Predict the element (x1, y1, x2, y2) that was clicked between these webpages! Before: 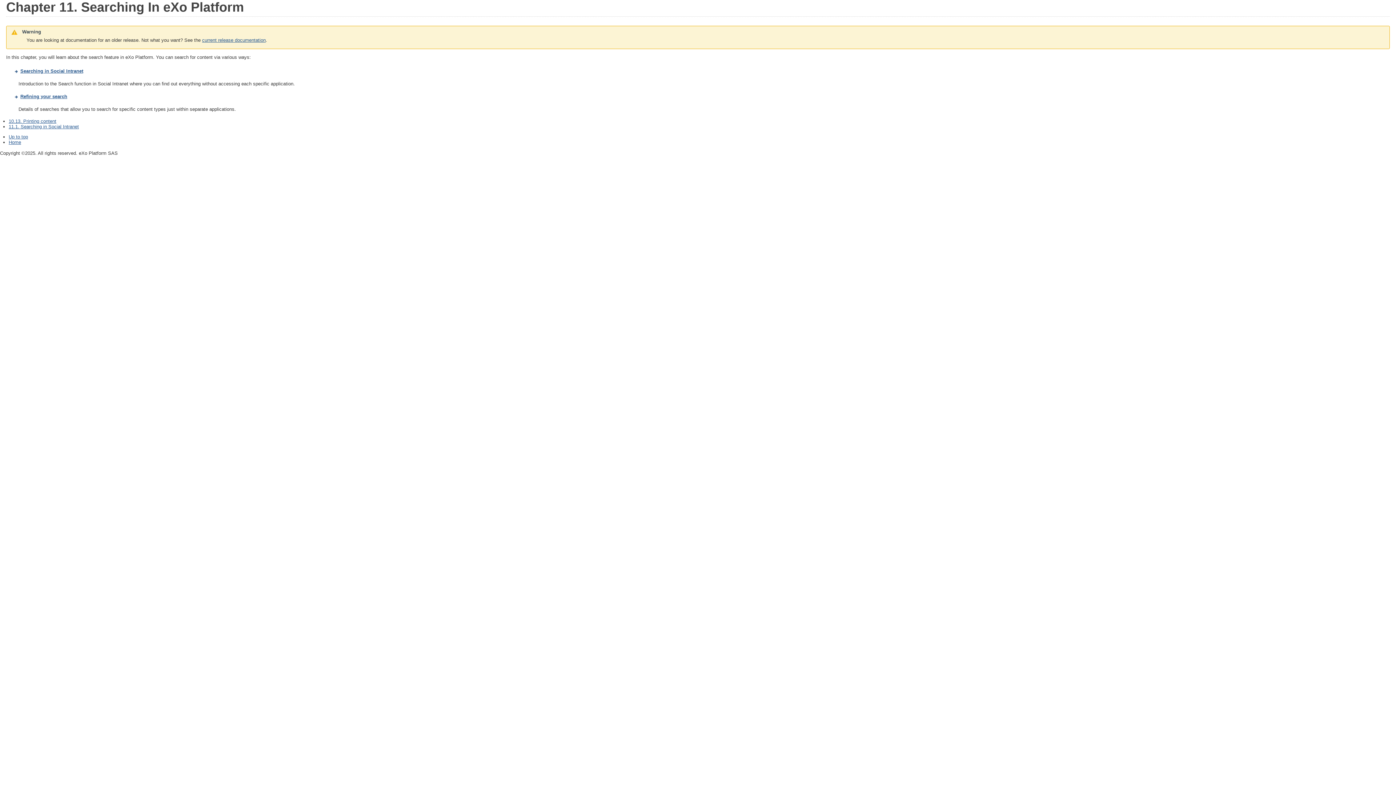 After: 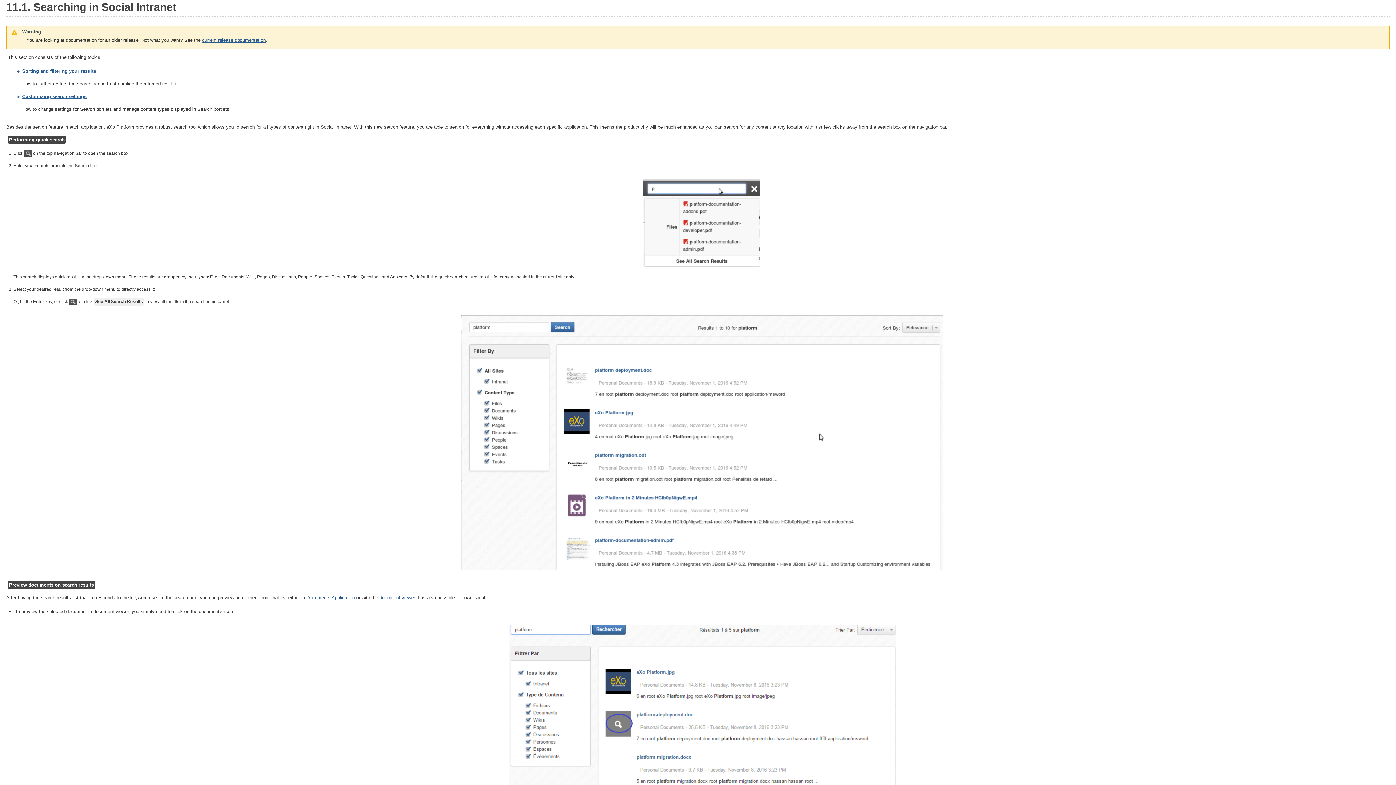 Action: bbox: (8, 124, 78, 129) label: 11.1. Searching in Social Intranet